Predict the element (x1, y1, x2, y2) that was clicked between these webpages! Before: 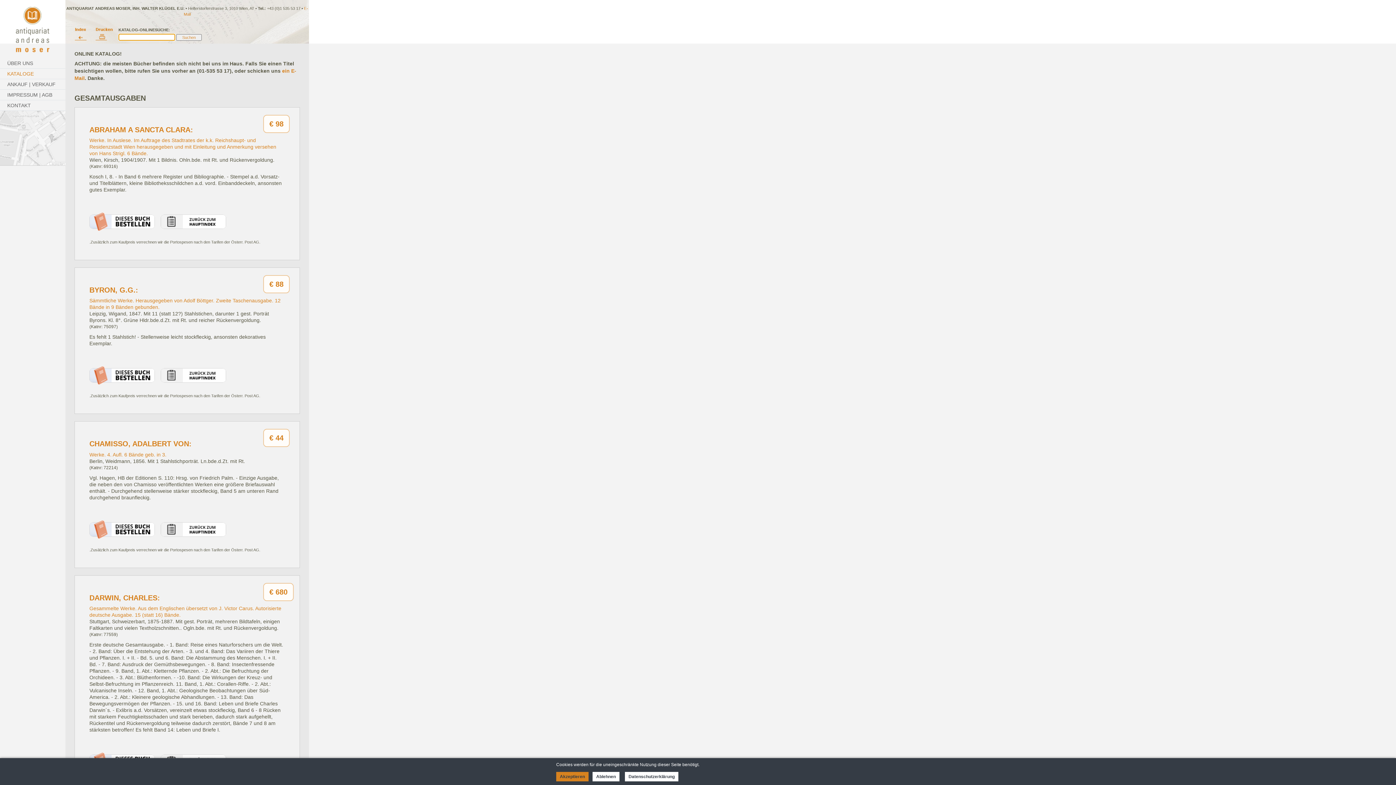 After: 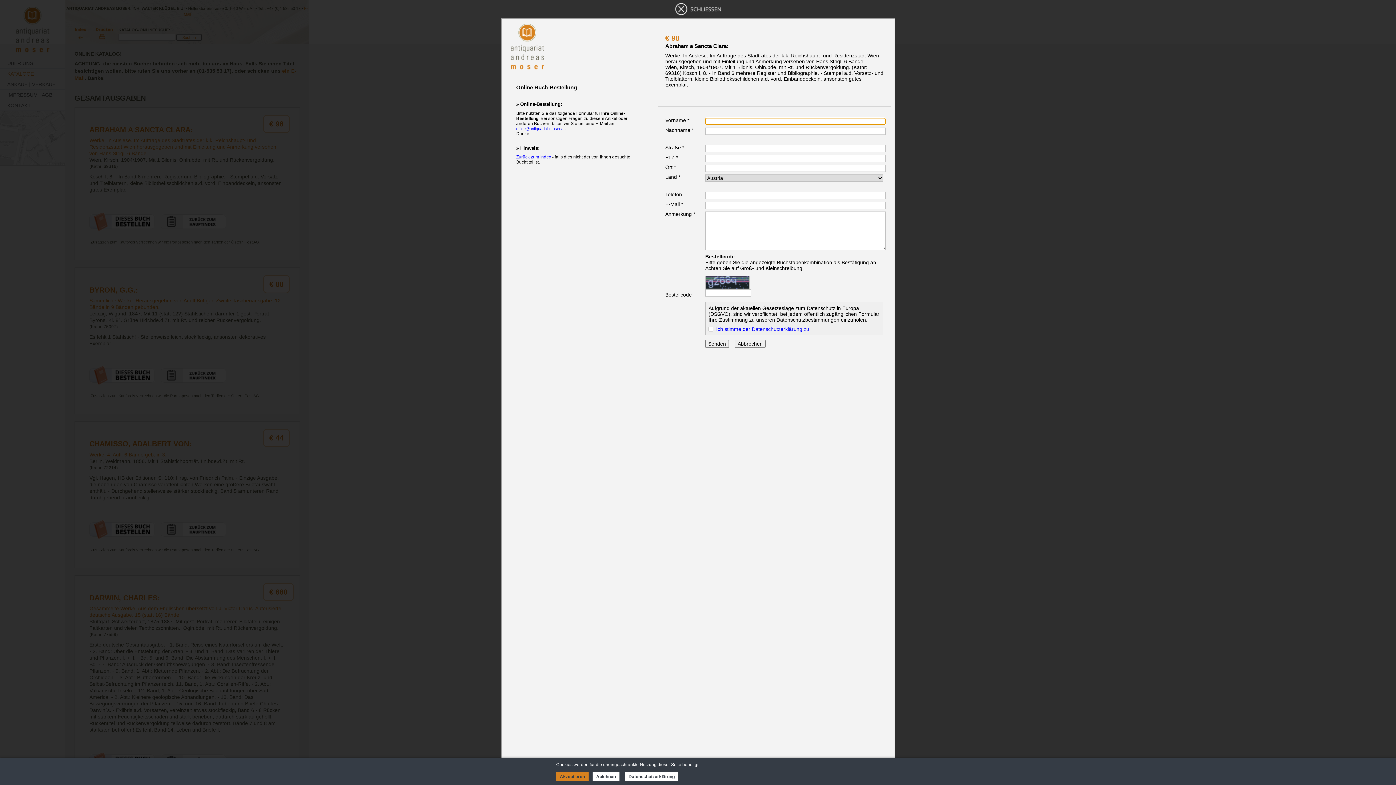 Action: bbox: (89, 226, 154, 231)